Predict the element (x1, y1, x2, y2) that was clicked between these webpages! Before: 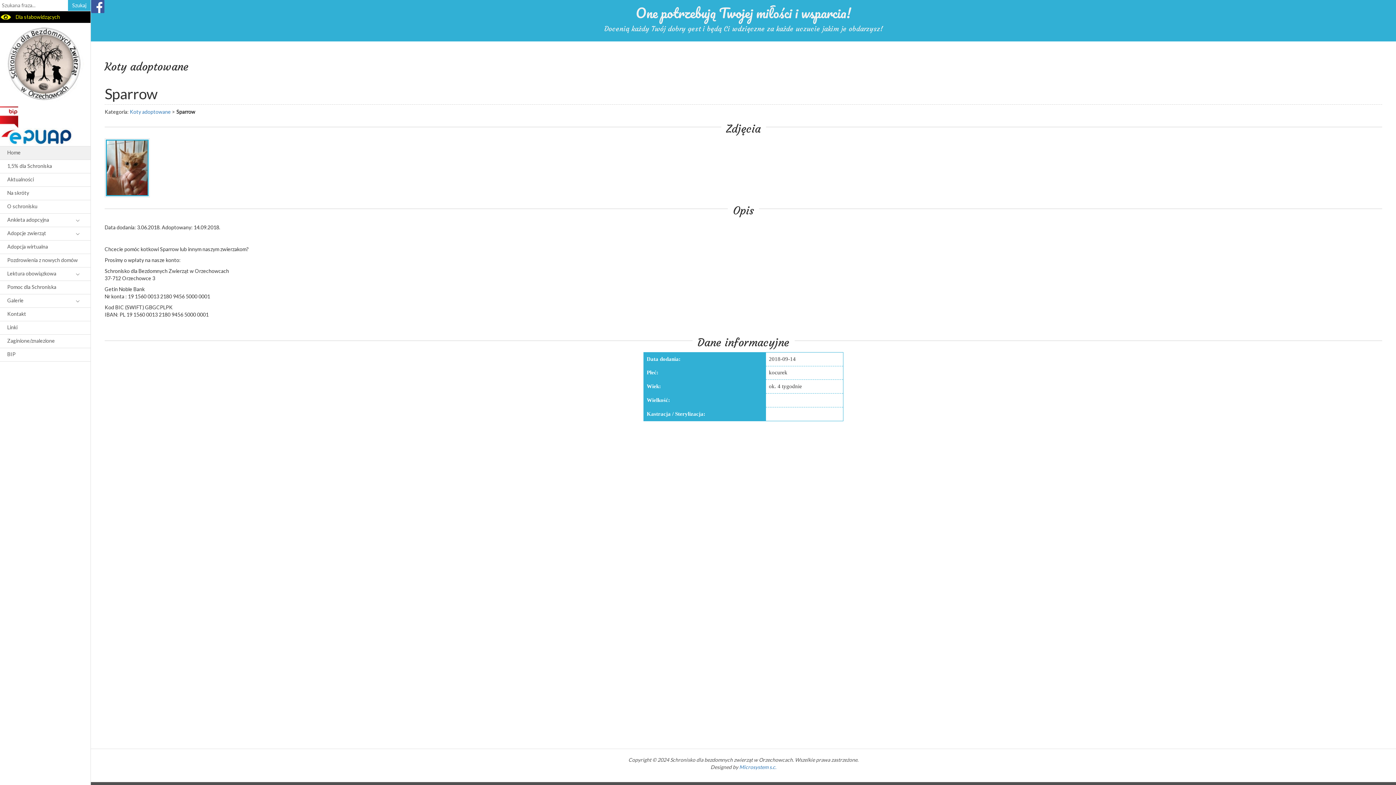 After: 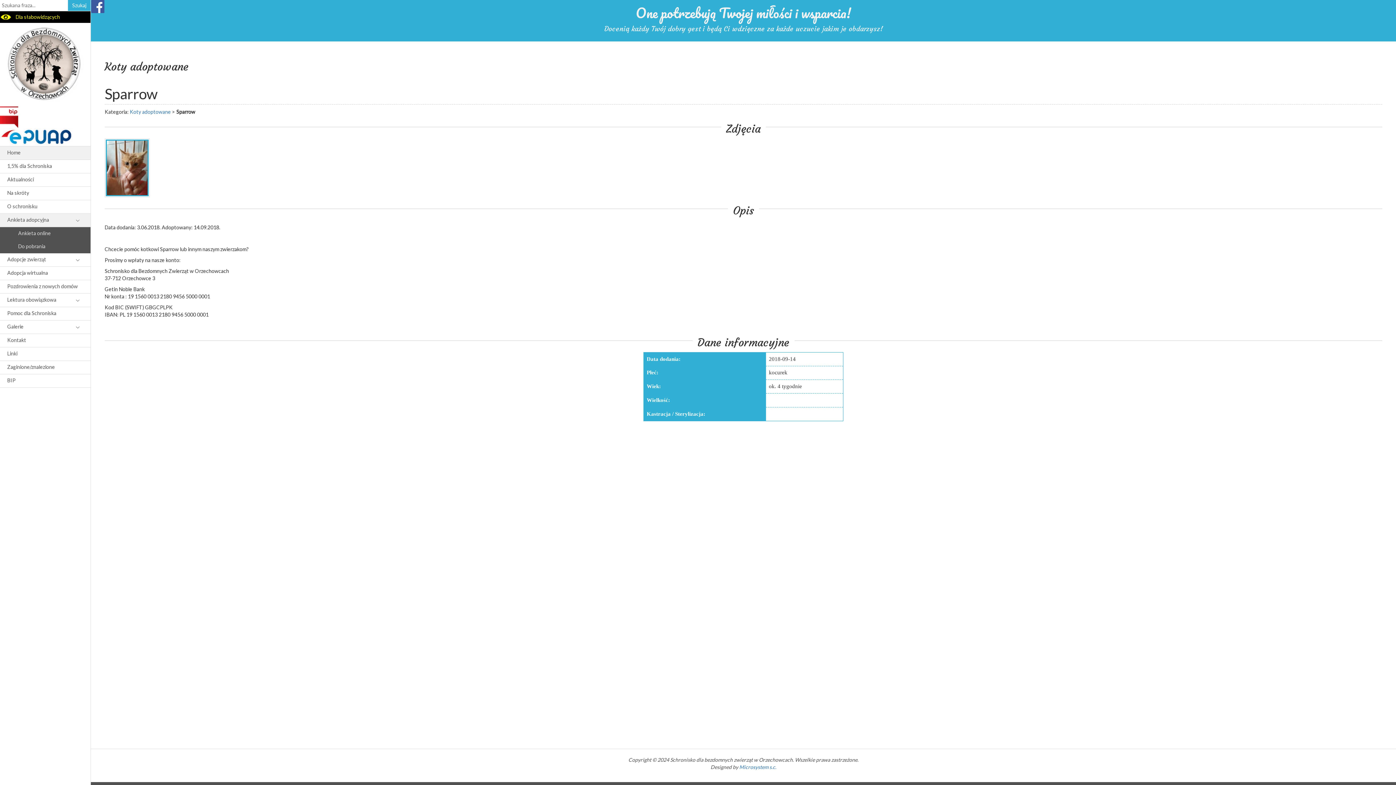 Action: bbox: (0, 213, 90, 227) label: Ankieta adopcyjna